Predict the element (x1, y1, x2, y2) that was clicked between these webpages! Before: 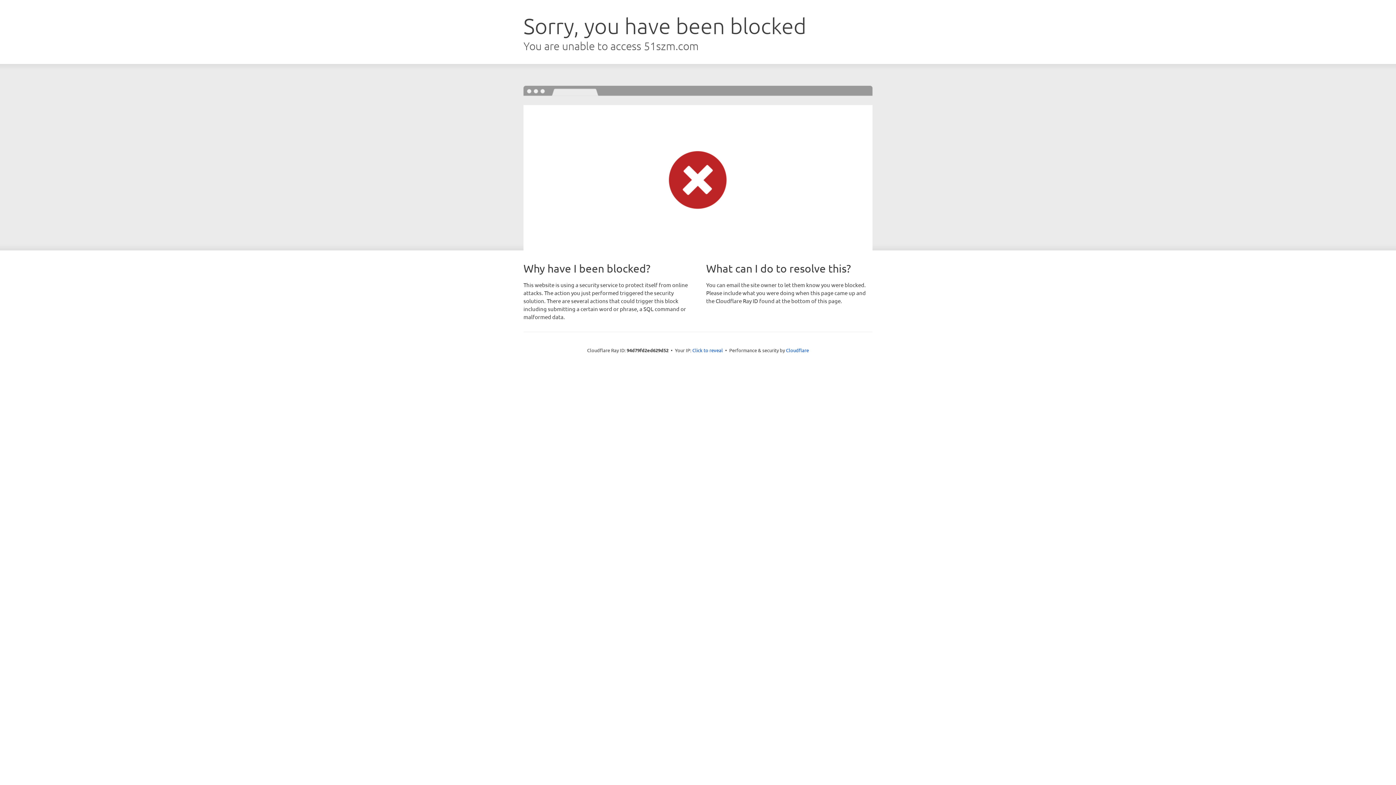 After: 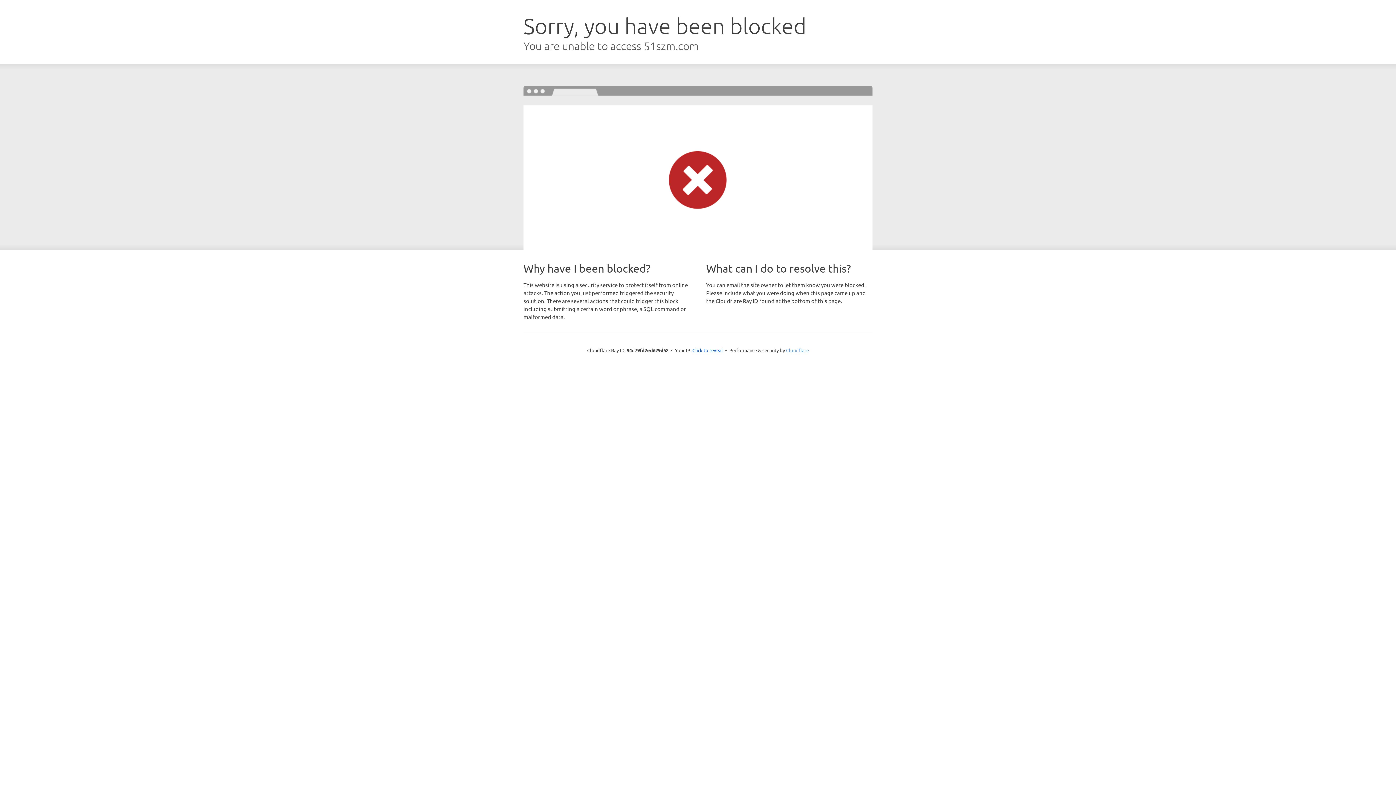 Action: bbox: (786, 347, 809, 353) label: Cloudflare